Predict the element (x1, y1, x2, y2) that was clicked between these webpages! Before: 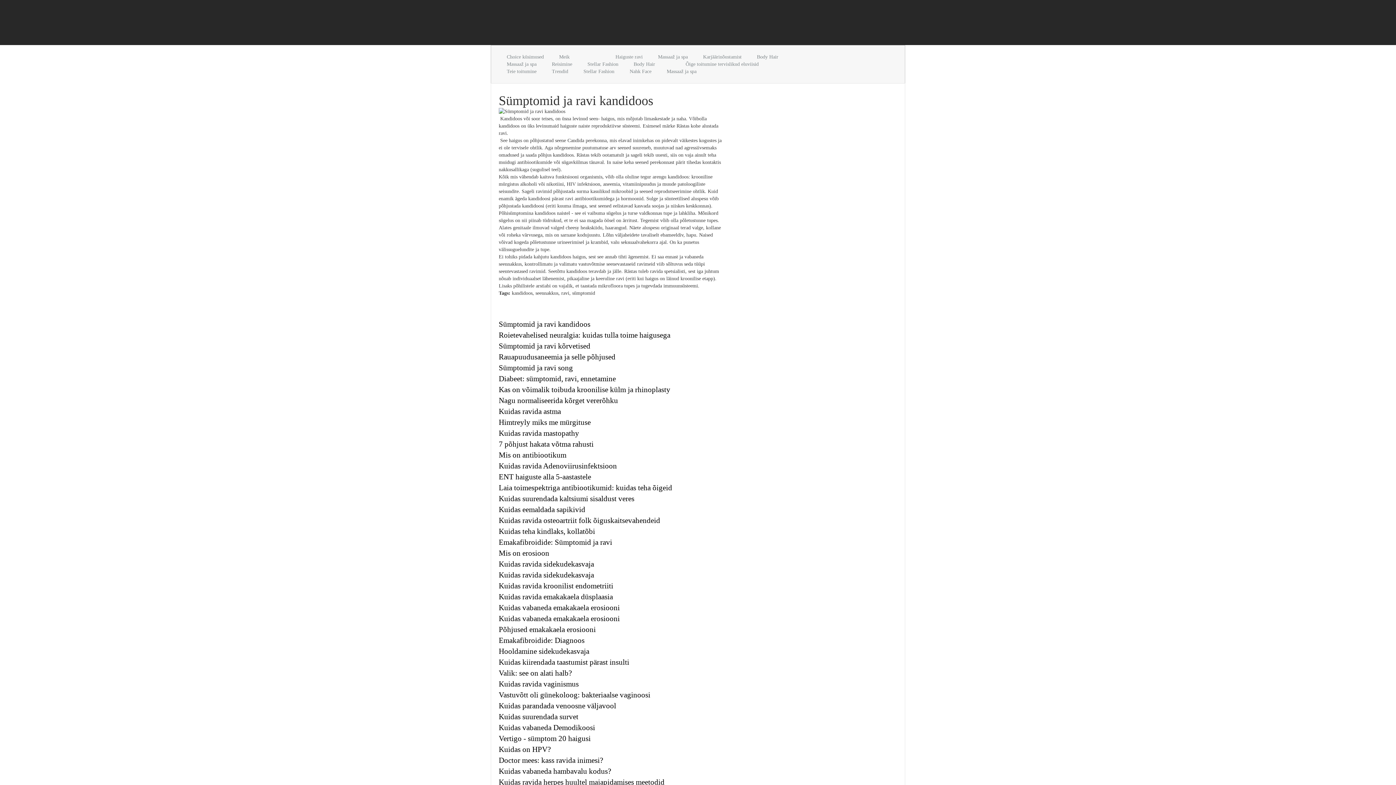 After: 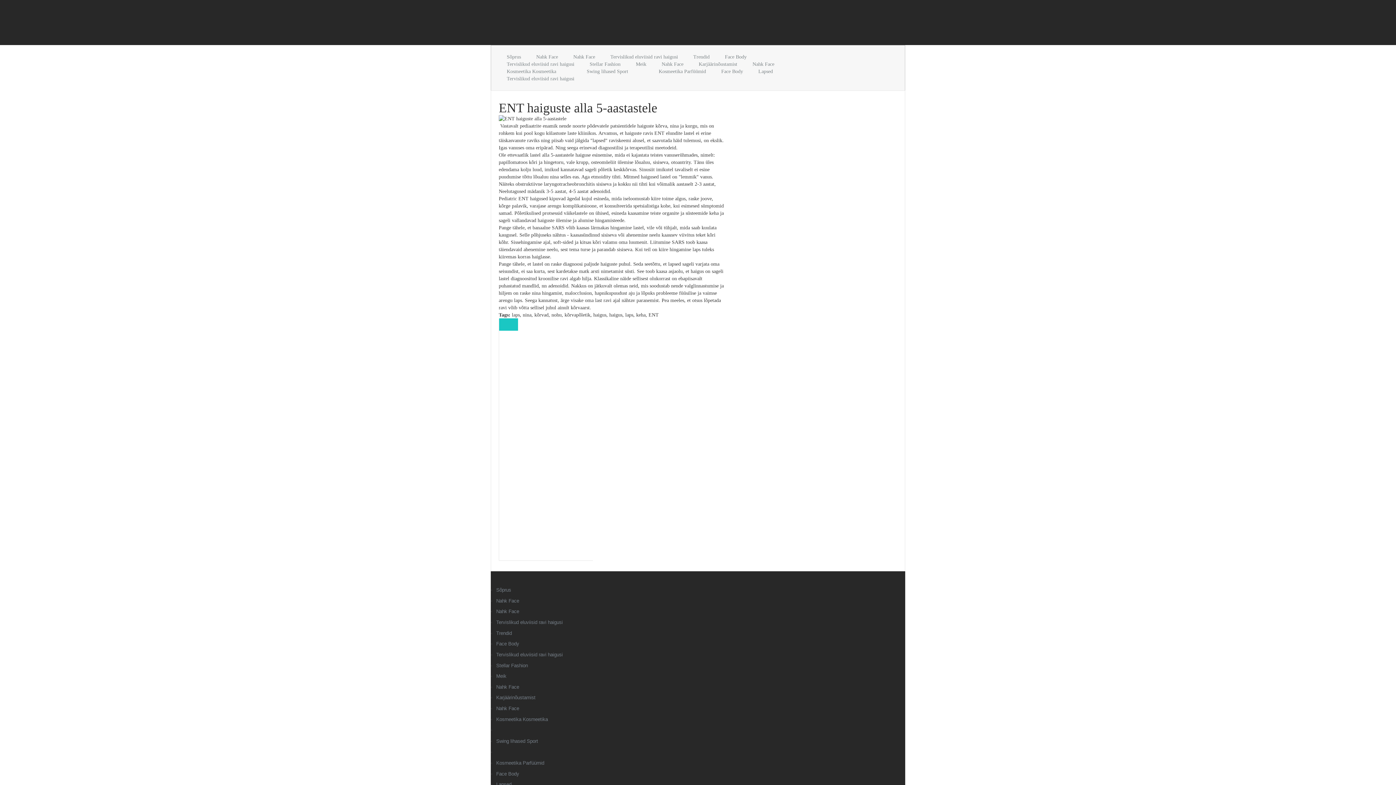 Action: bbox: (498, 472, 591, 481) label: ENT haiguste alla 5-aastastele